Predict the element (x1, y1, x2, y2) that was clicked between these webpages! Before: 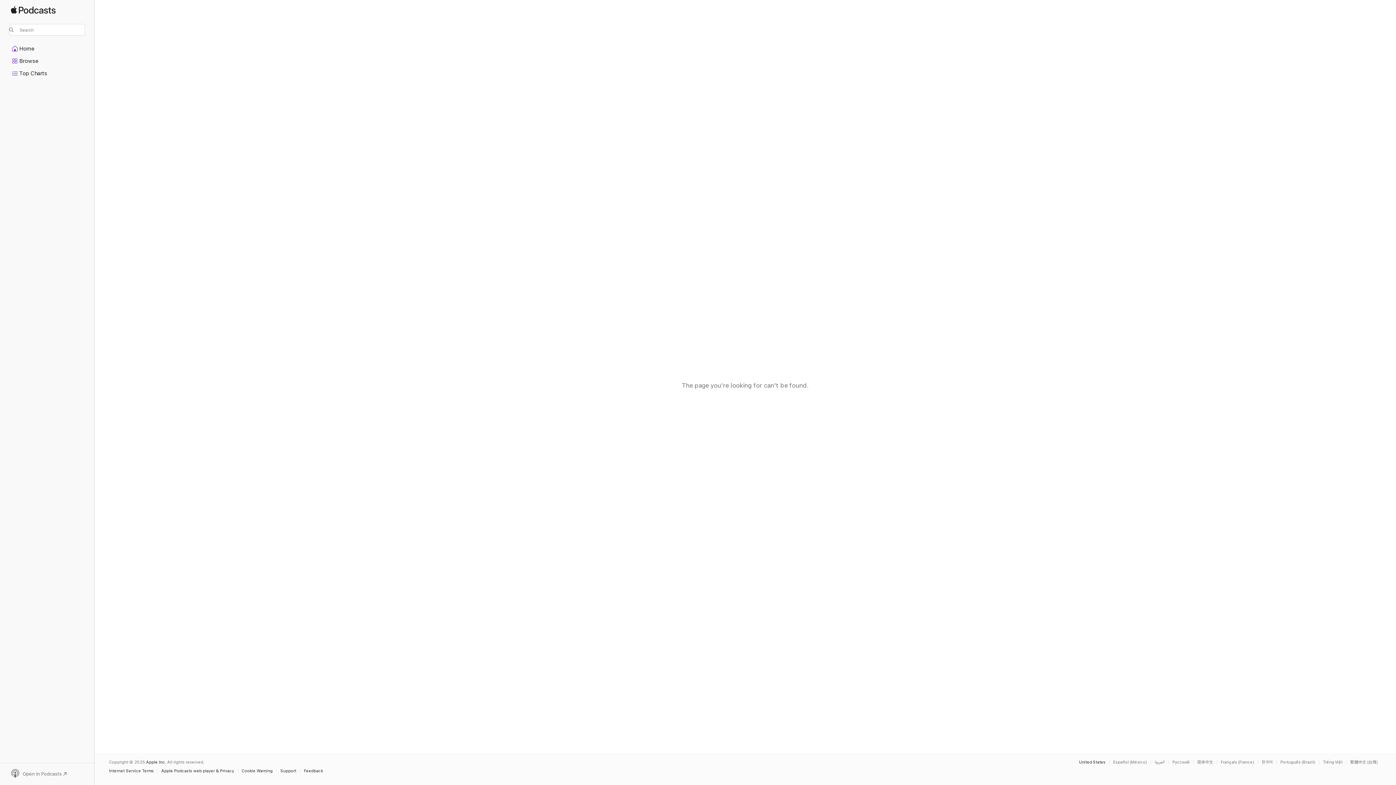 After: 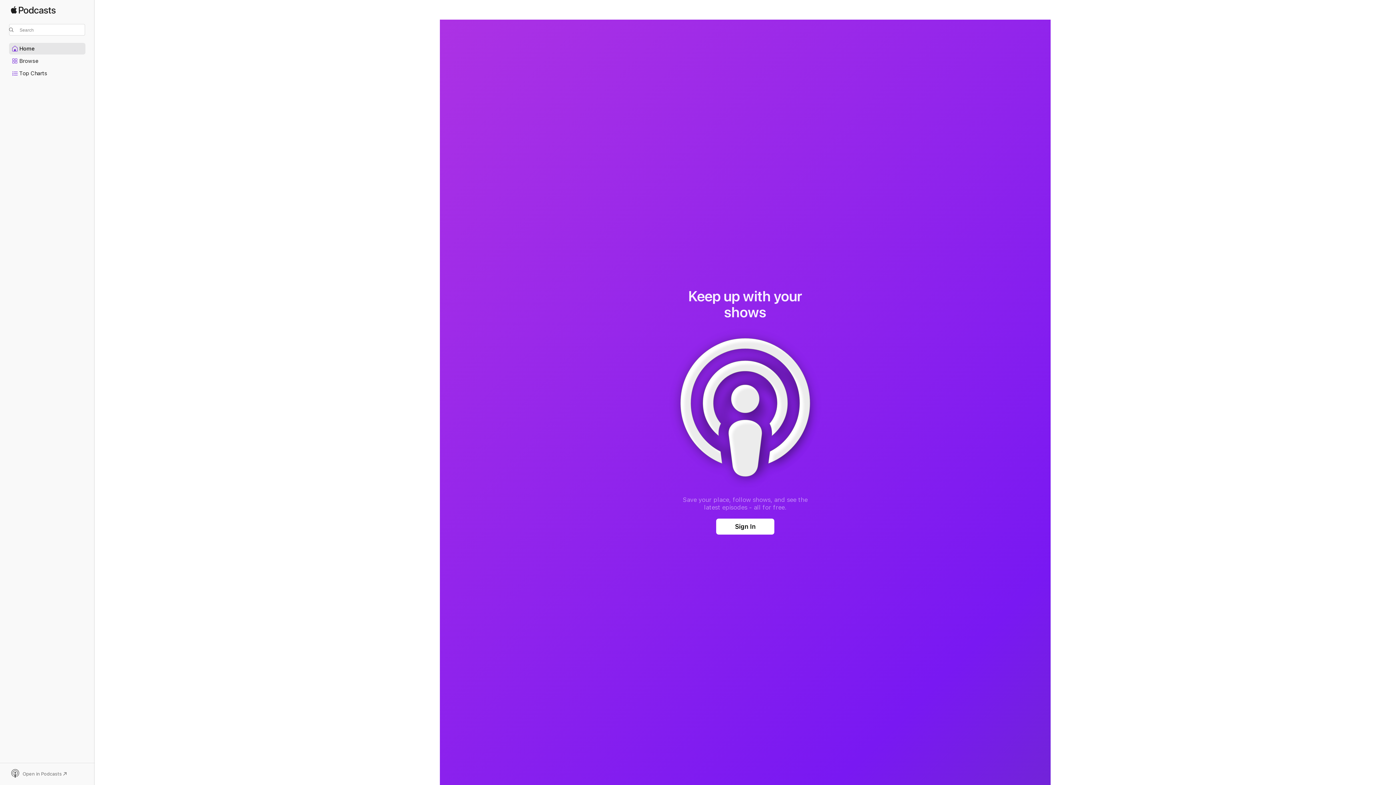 Action: bbox: (9, 43, 85, 54) label: Home